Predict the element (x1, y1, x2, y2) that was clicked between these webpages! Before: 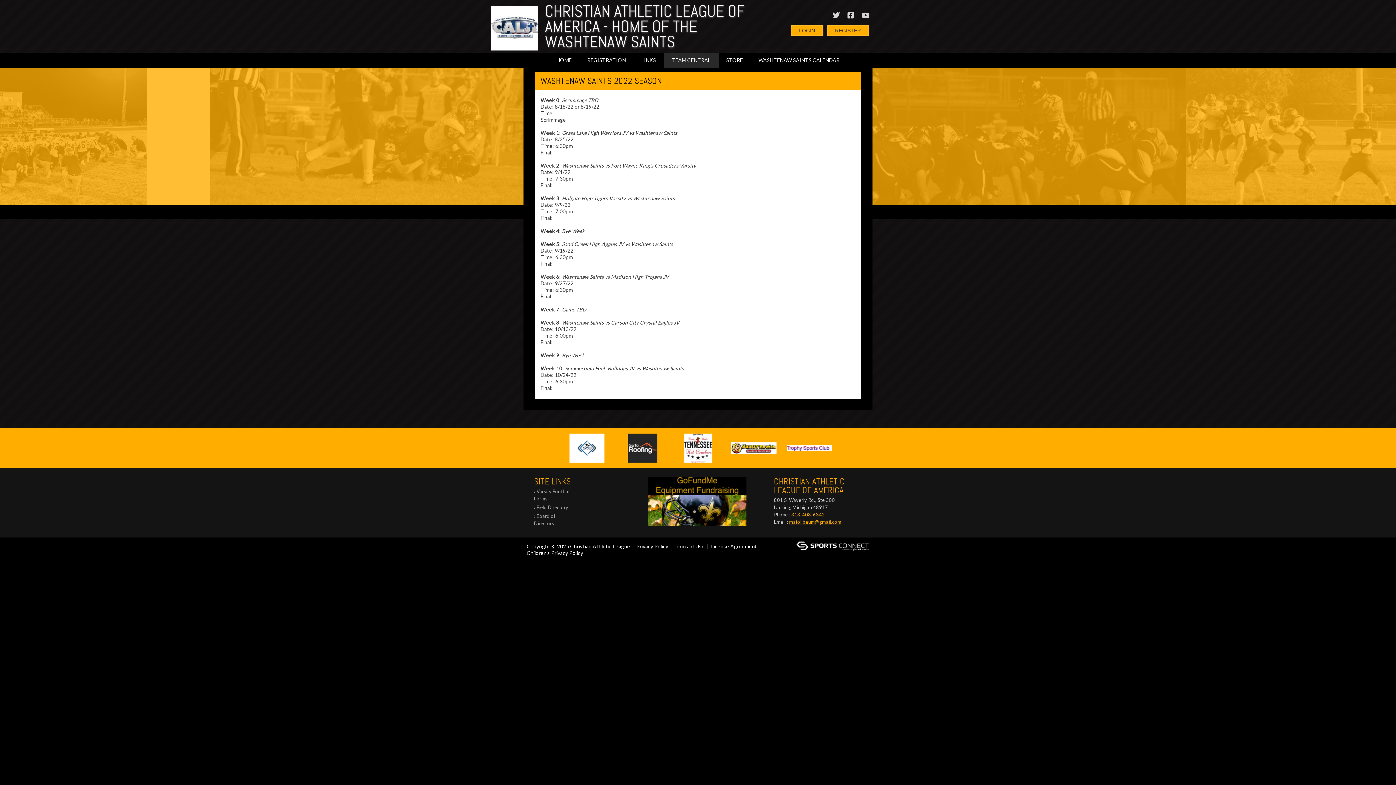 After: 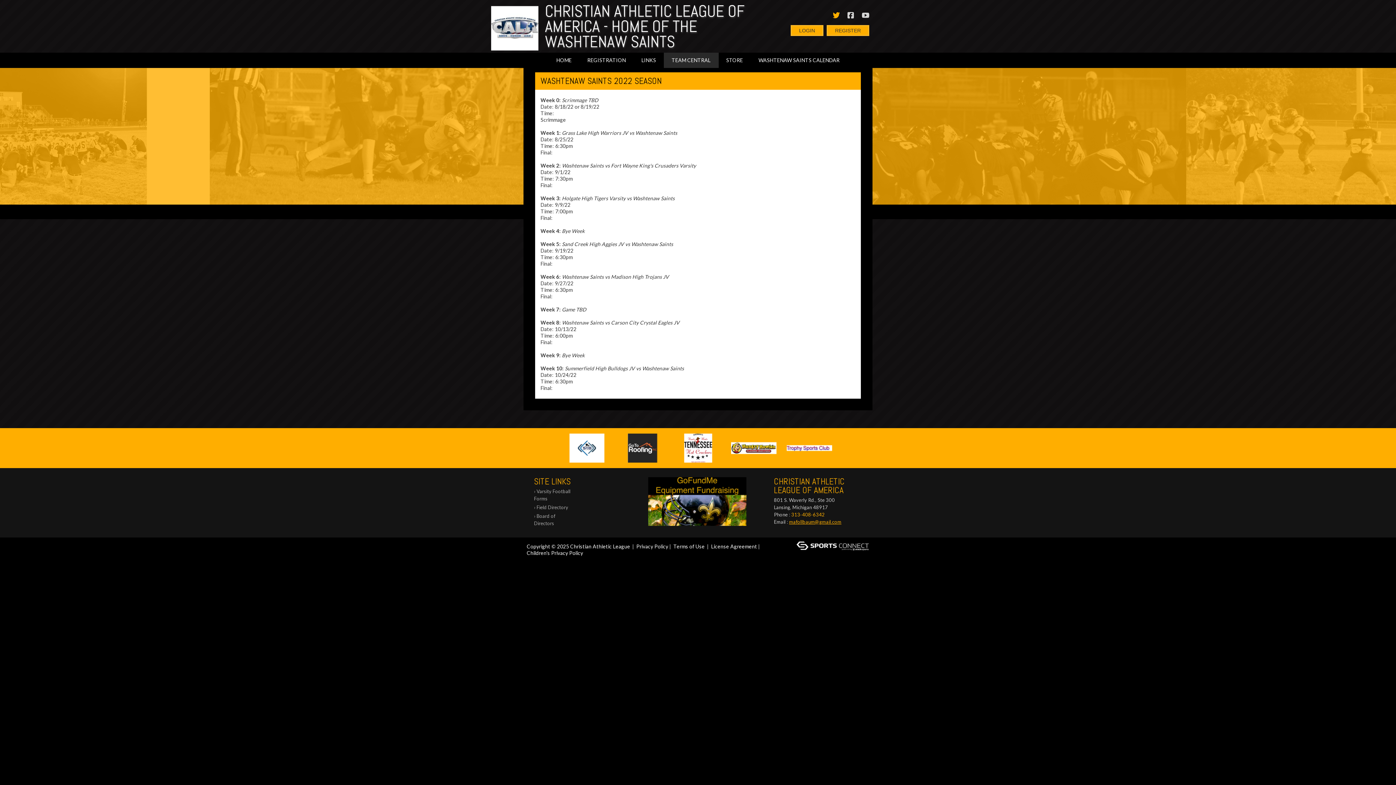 Action: bbox: (833, 11, 840, 18)